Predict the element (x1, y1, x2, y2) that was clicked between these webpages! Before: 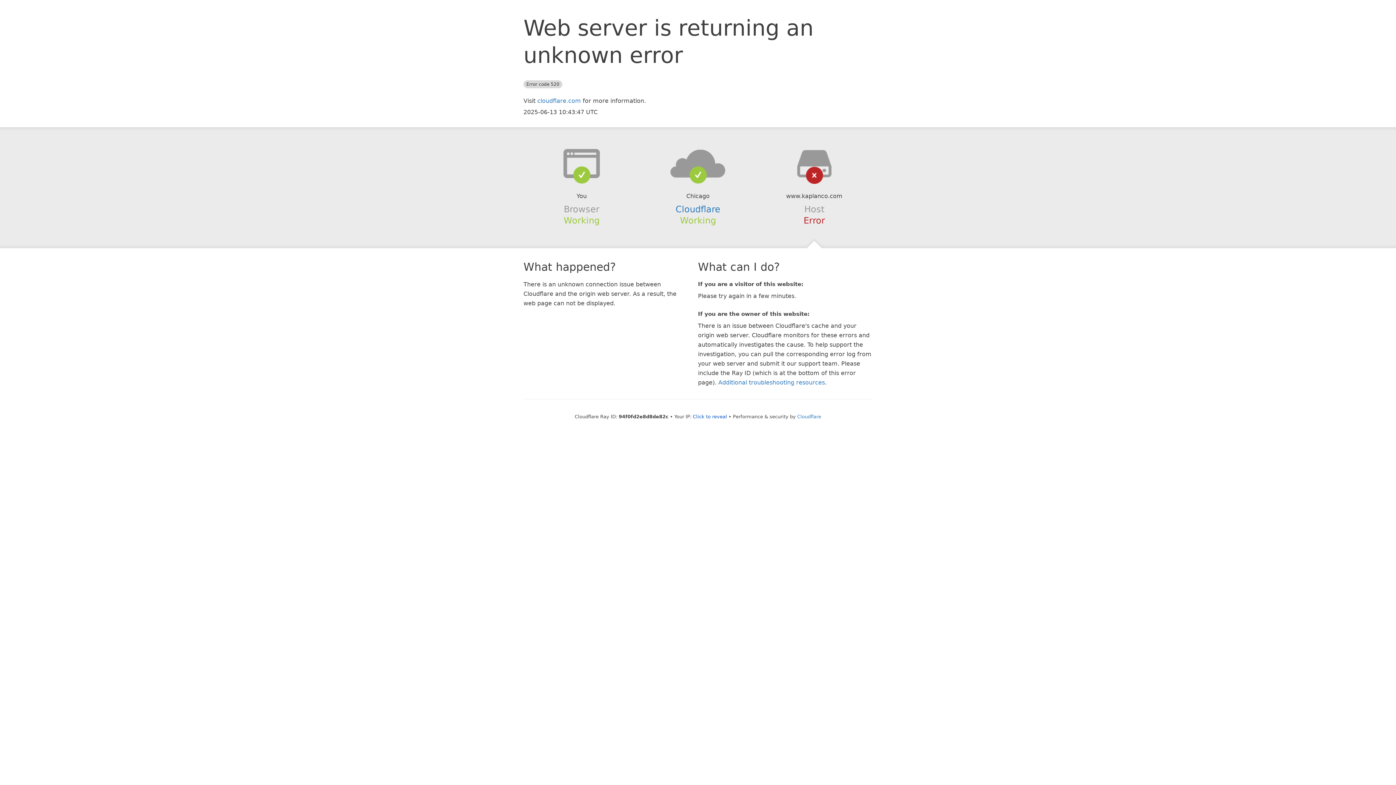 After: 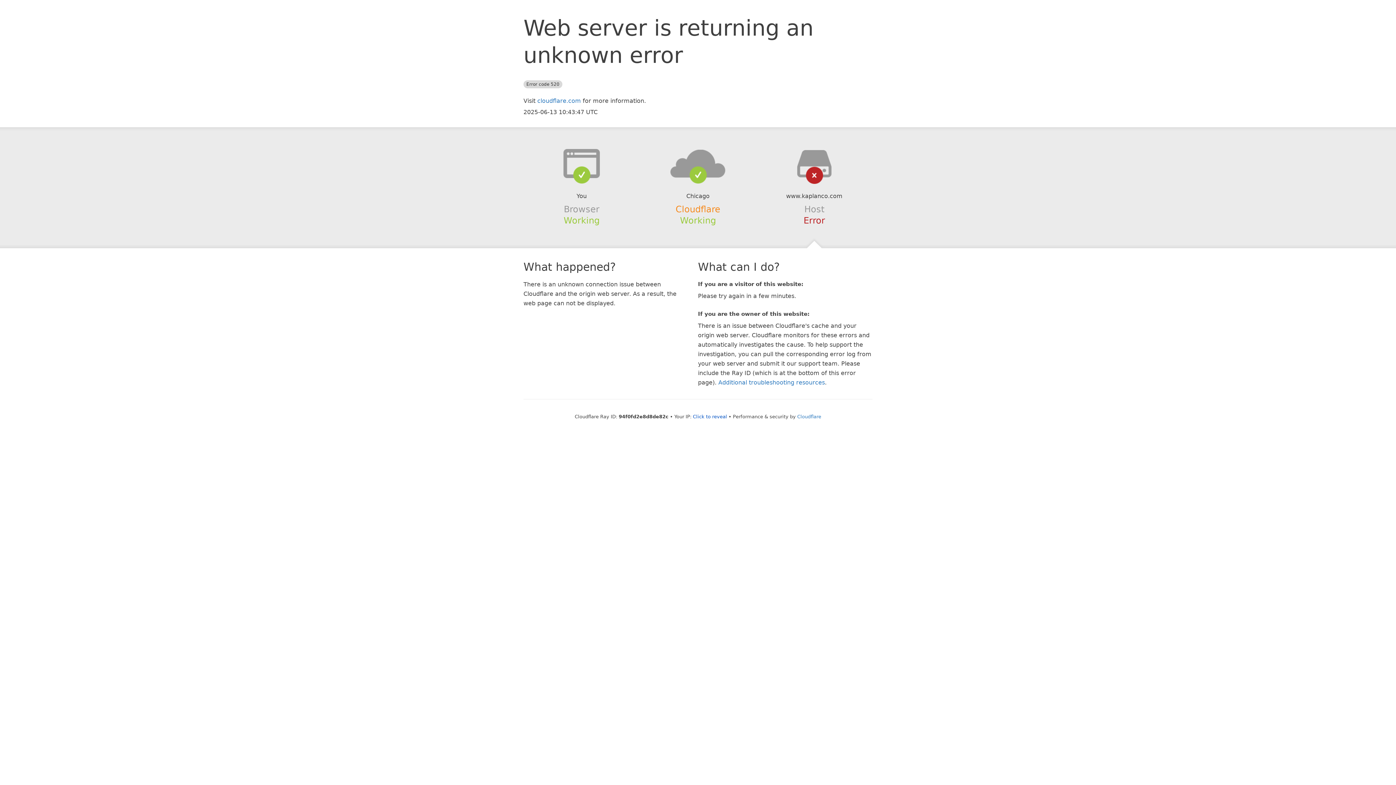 Action: label: Cloudflare bbox: (675, 204, 720, 214)